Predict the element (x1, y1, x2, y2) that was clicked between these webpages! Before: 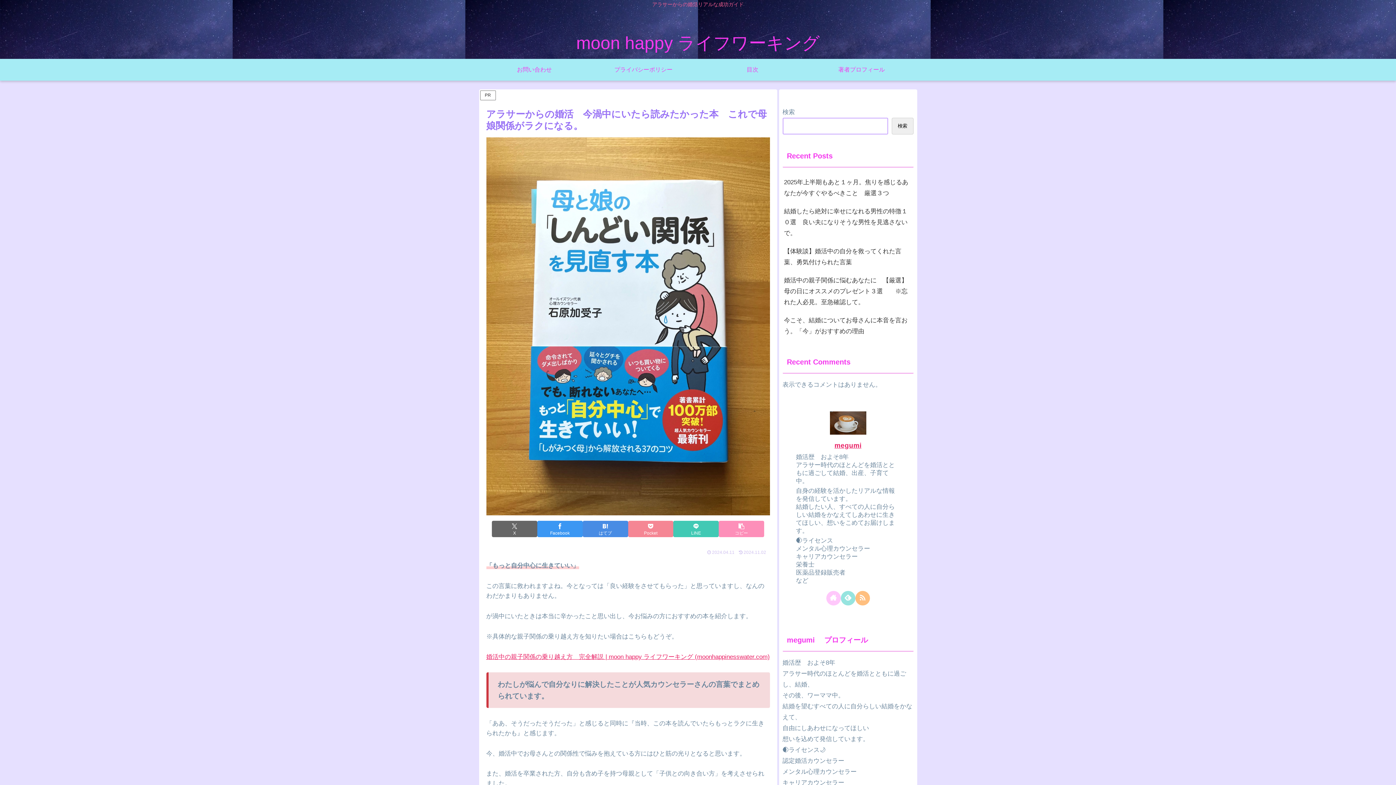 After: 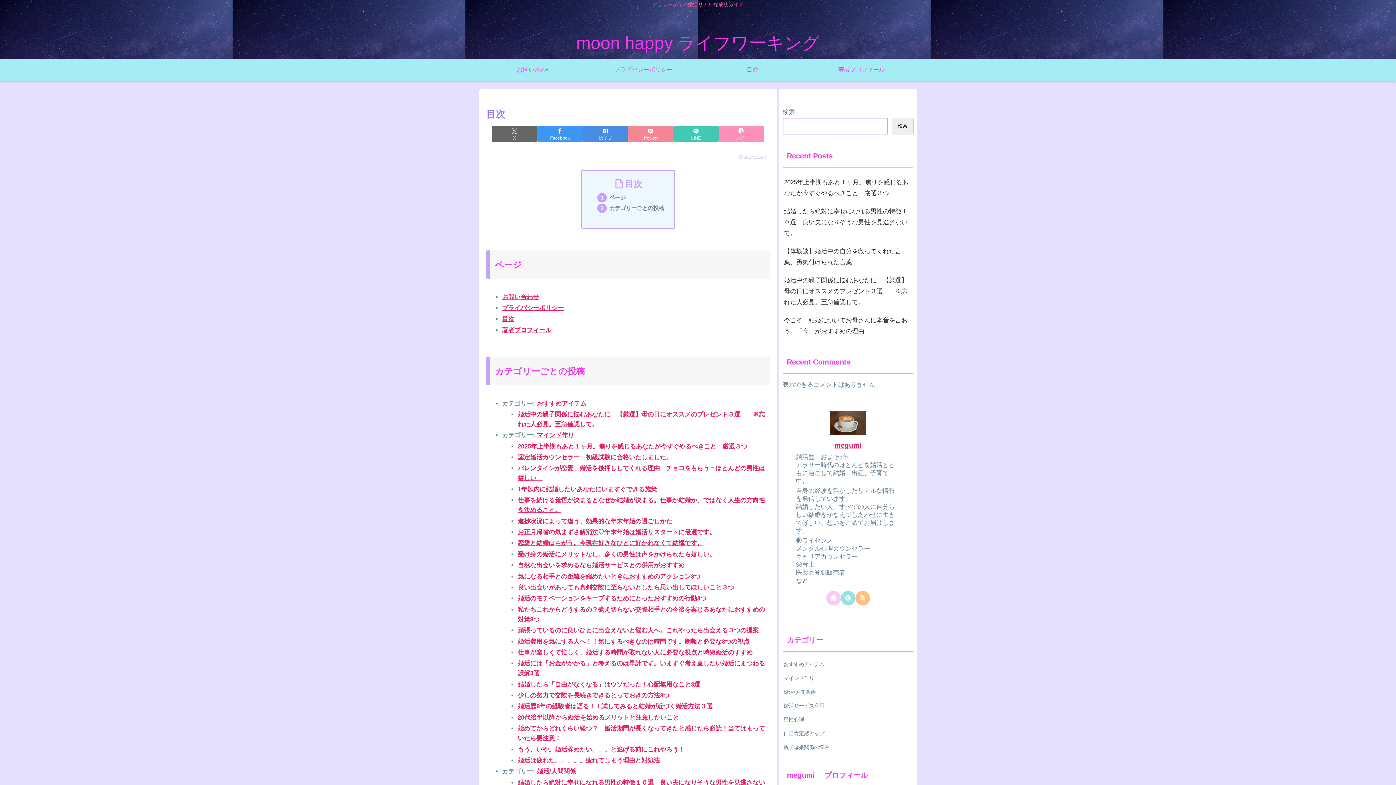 Action: label: 目次 bbox: (698, 58, 807, 80)